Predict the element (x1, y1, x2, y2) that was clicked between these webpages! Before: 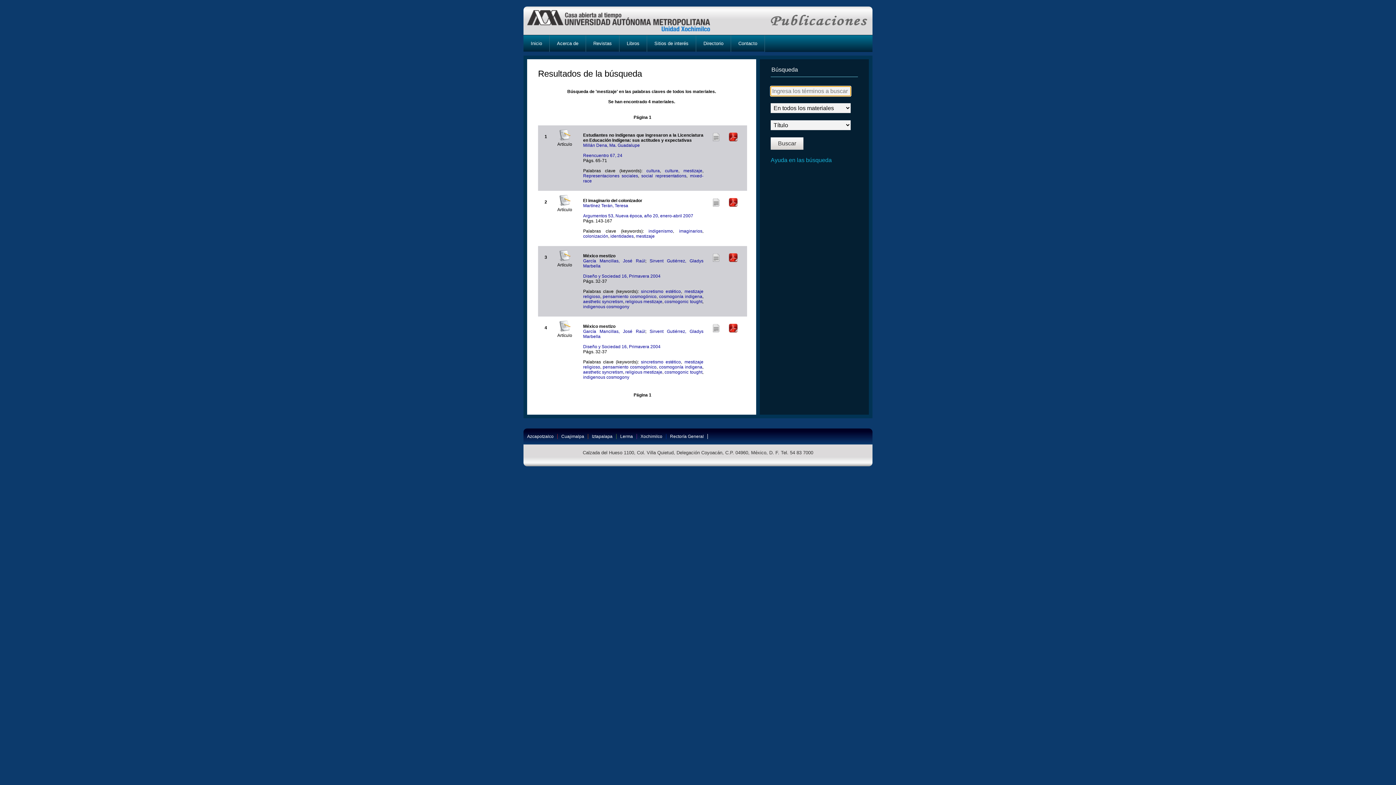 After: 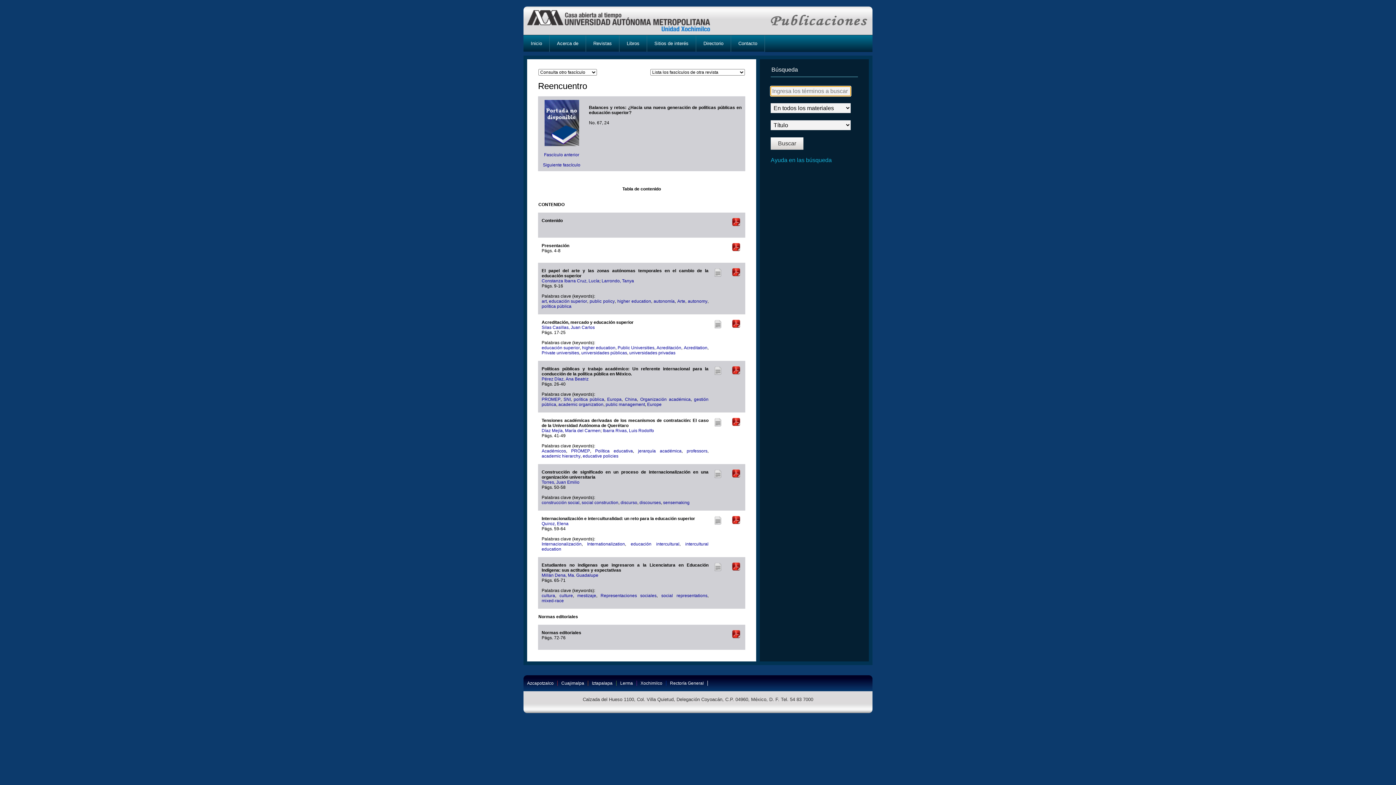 Action: label: Reencuentro 67, 24 bbox: (583, 152, 622, 158)